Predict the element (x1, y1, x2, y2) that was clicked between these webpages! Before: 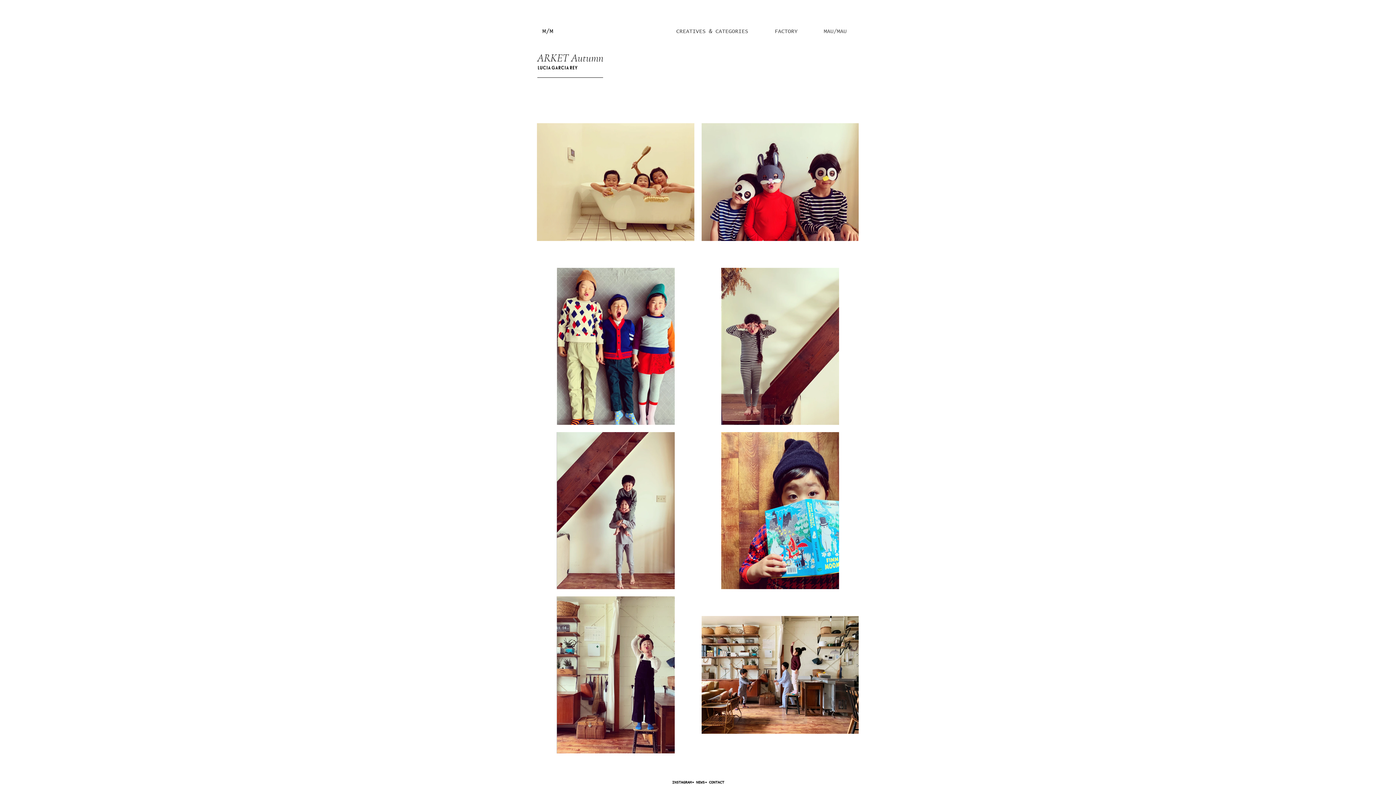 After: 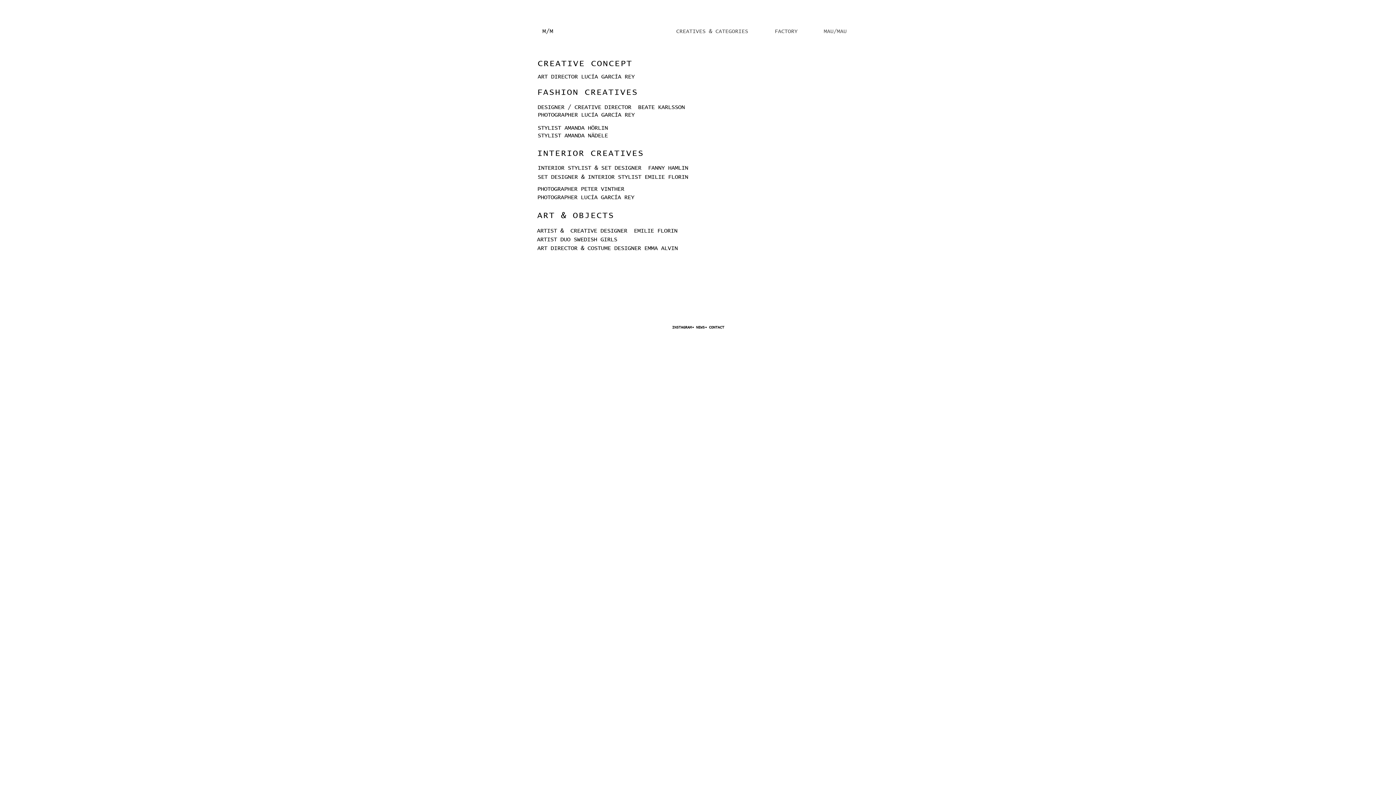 Action: bbox: (670, 25, 769, 37) label: CREATIVES & CATEGORIES